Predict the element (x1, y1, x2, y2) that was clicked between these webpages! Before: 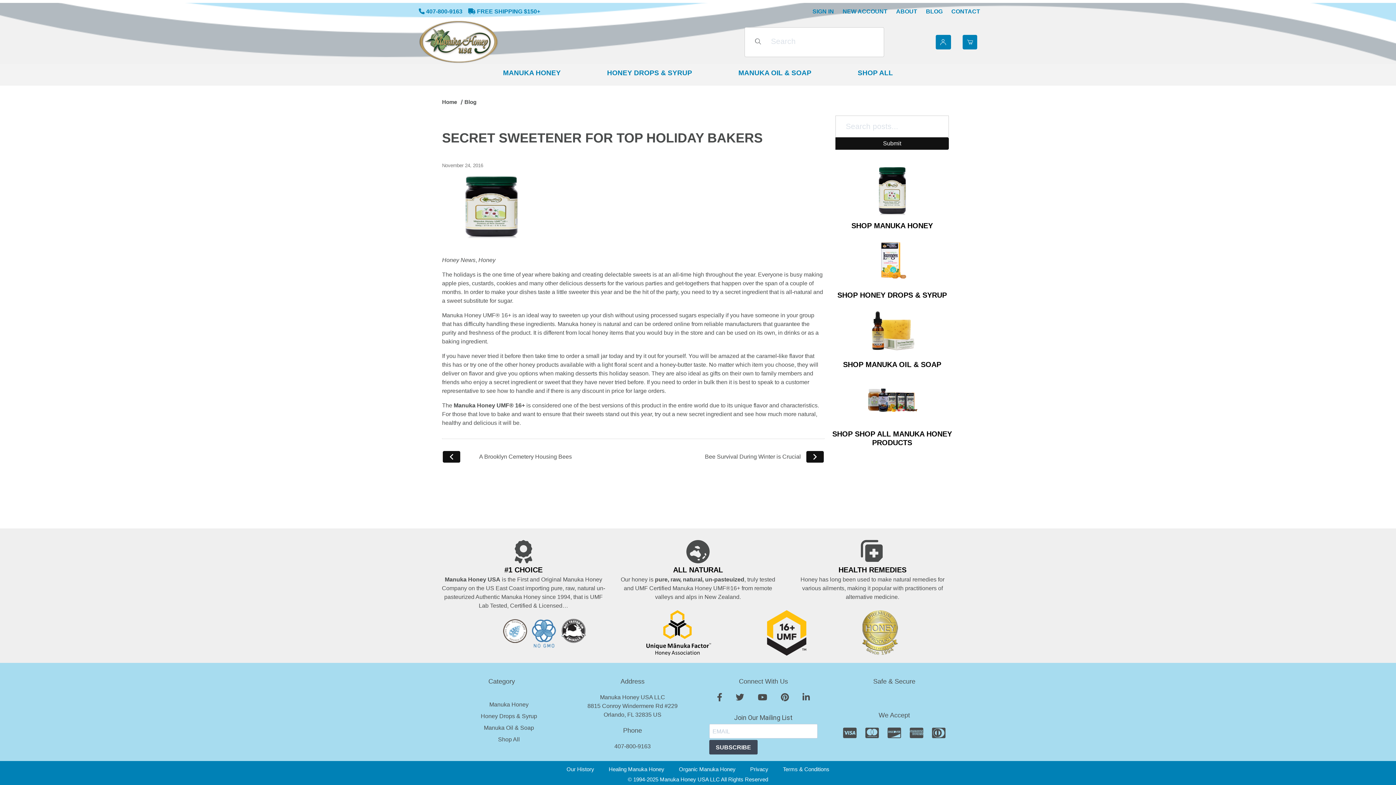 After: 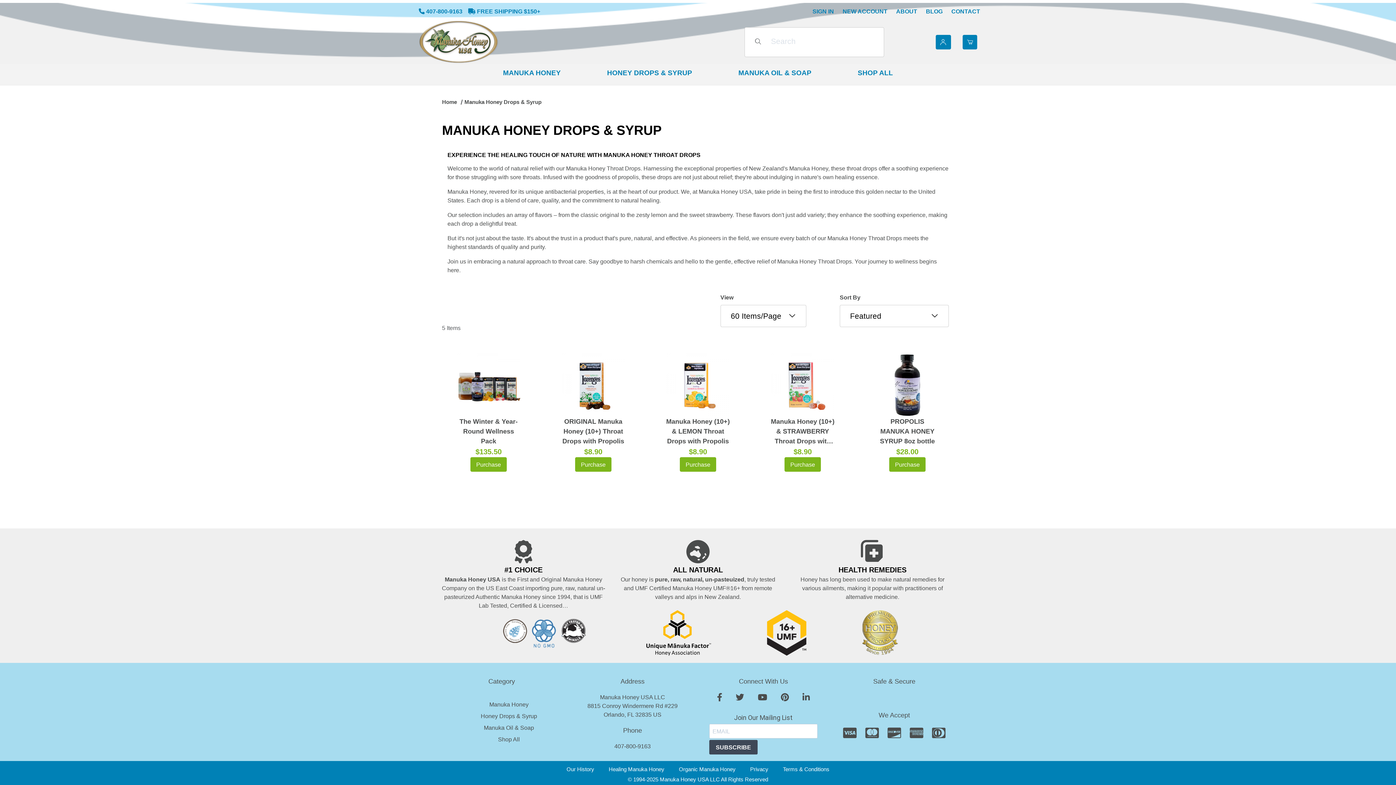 Action: label: HONEY DROPS & SYRUP bbox: (584, 64, 715, 85)